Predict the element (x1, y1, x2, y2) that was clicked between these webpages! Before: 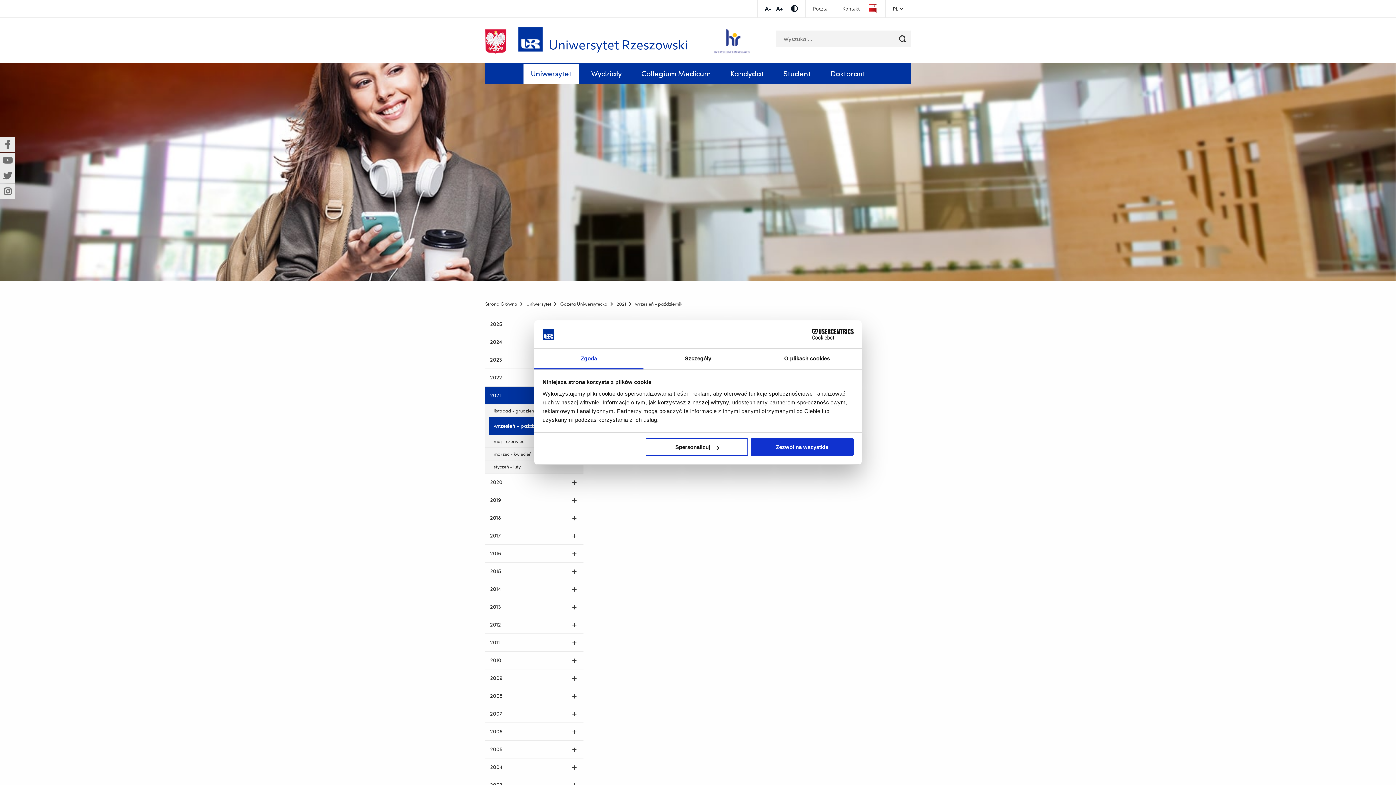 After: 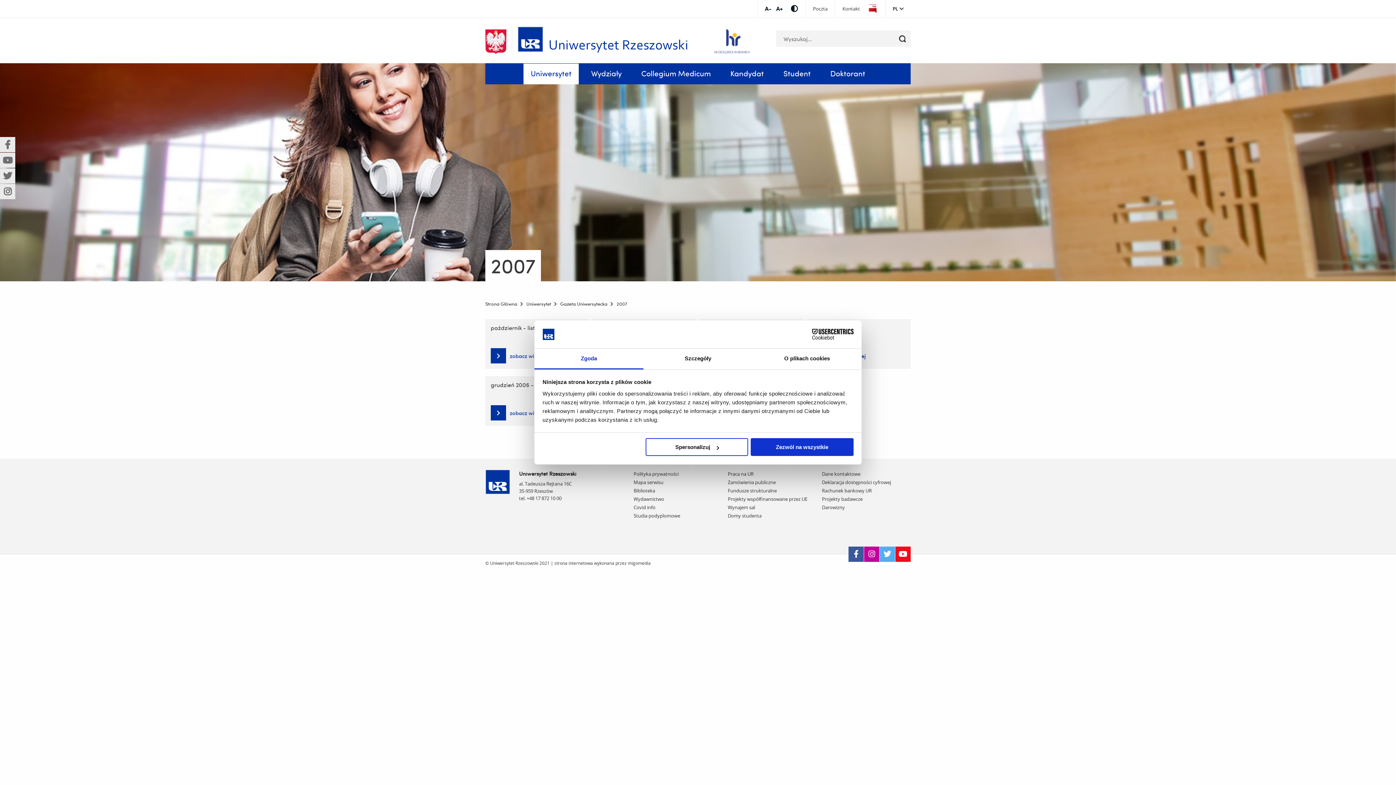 Action: label: 2007
Submenu bbox: (485, 705, 583, 723)